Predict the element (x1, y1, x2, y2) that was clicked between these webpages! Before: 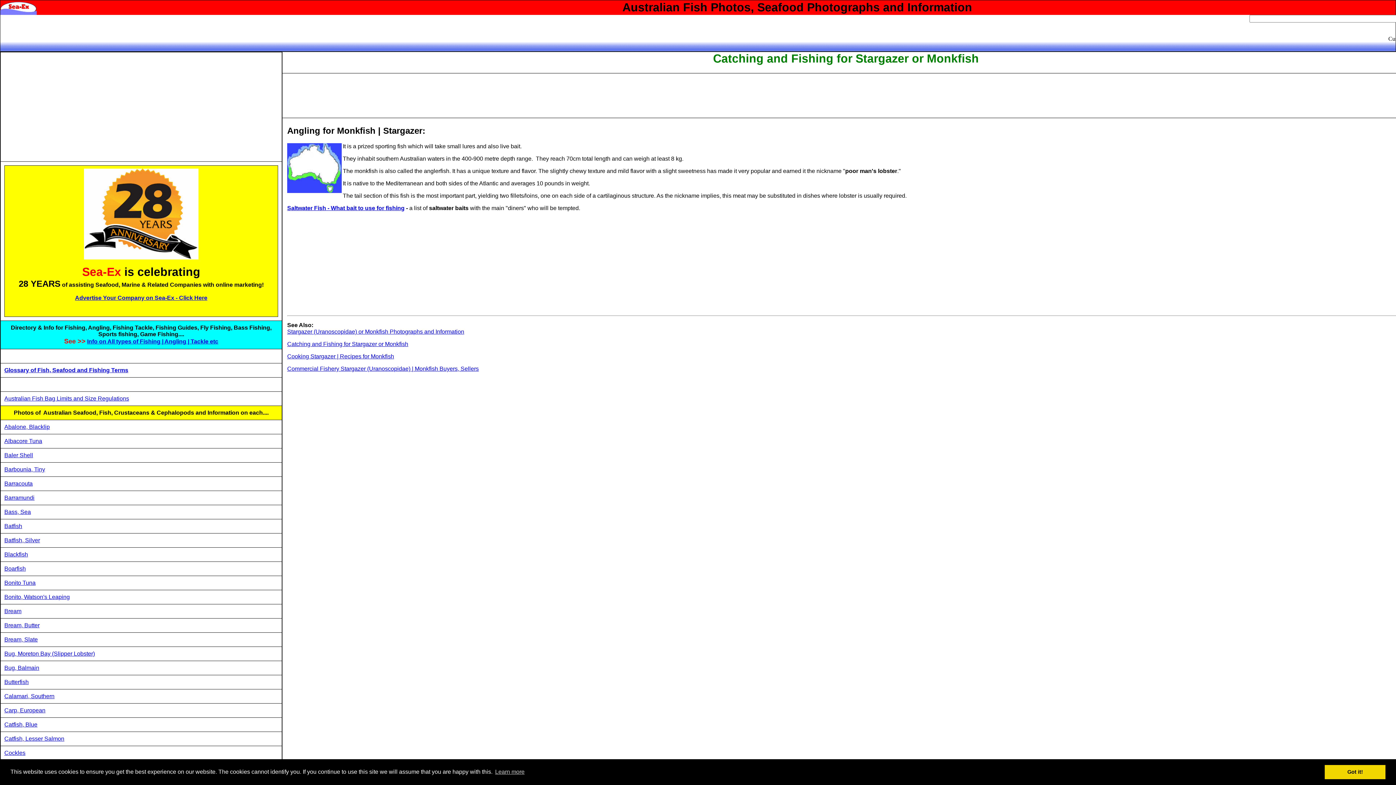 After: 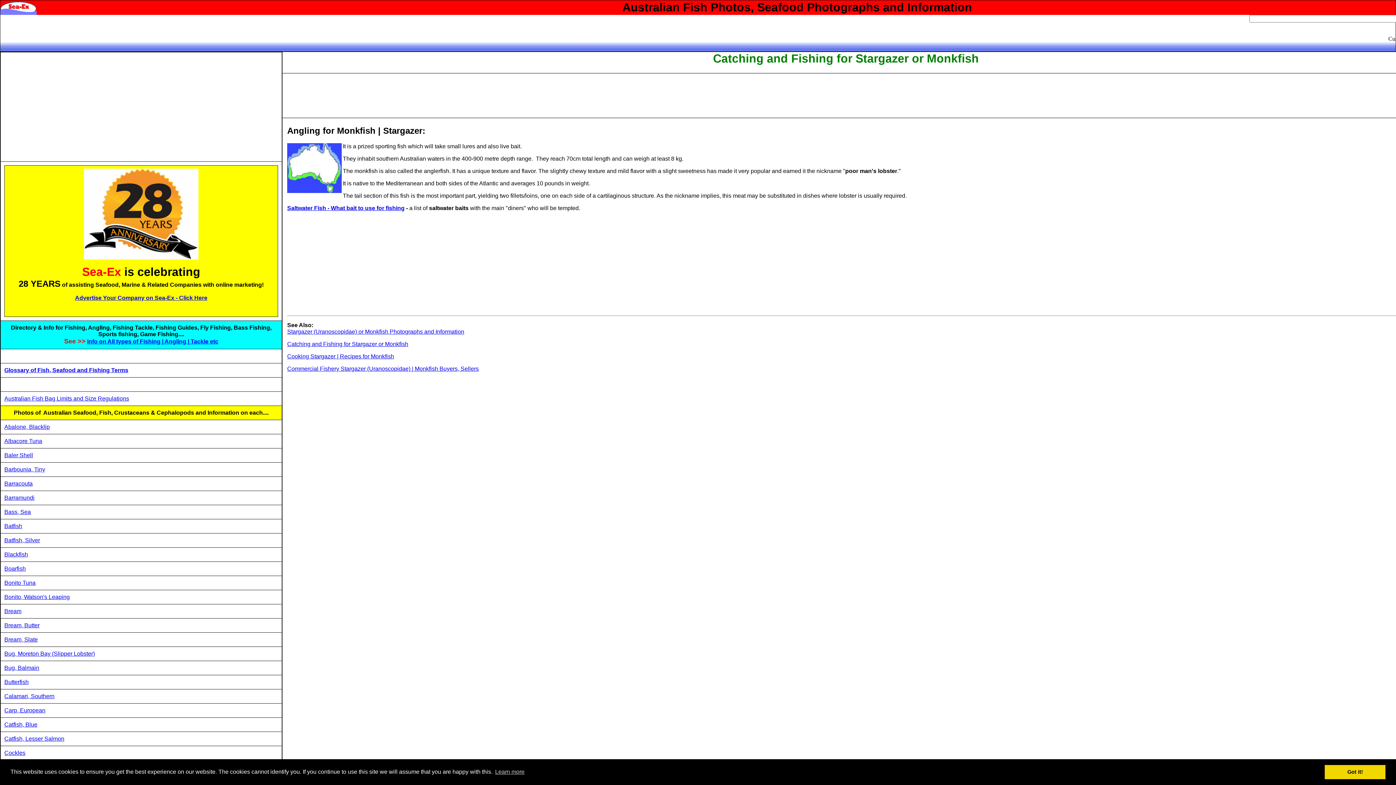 Action: bbox: (0, 9, 36, 16)